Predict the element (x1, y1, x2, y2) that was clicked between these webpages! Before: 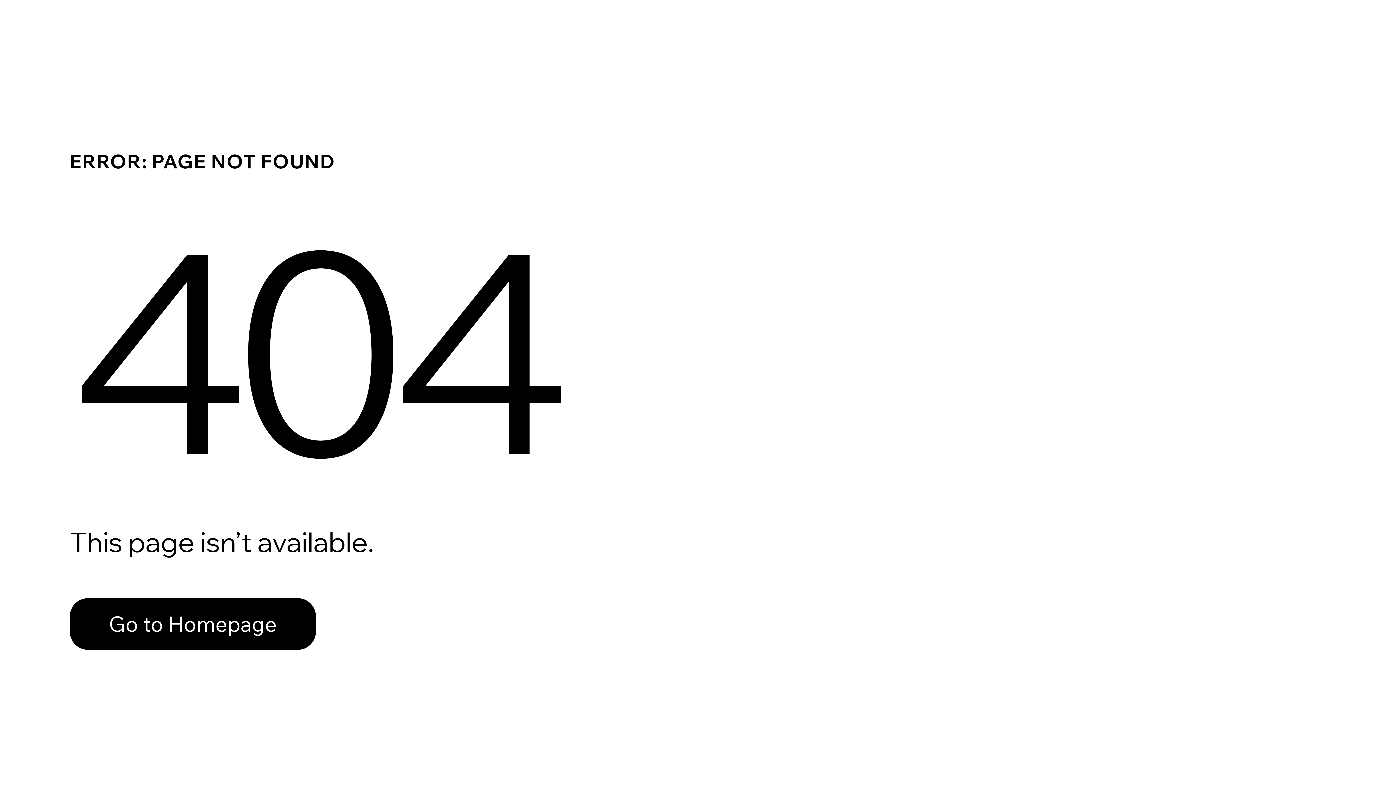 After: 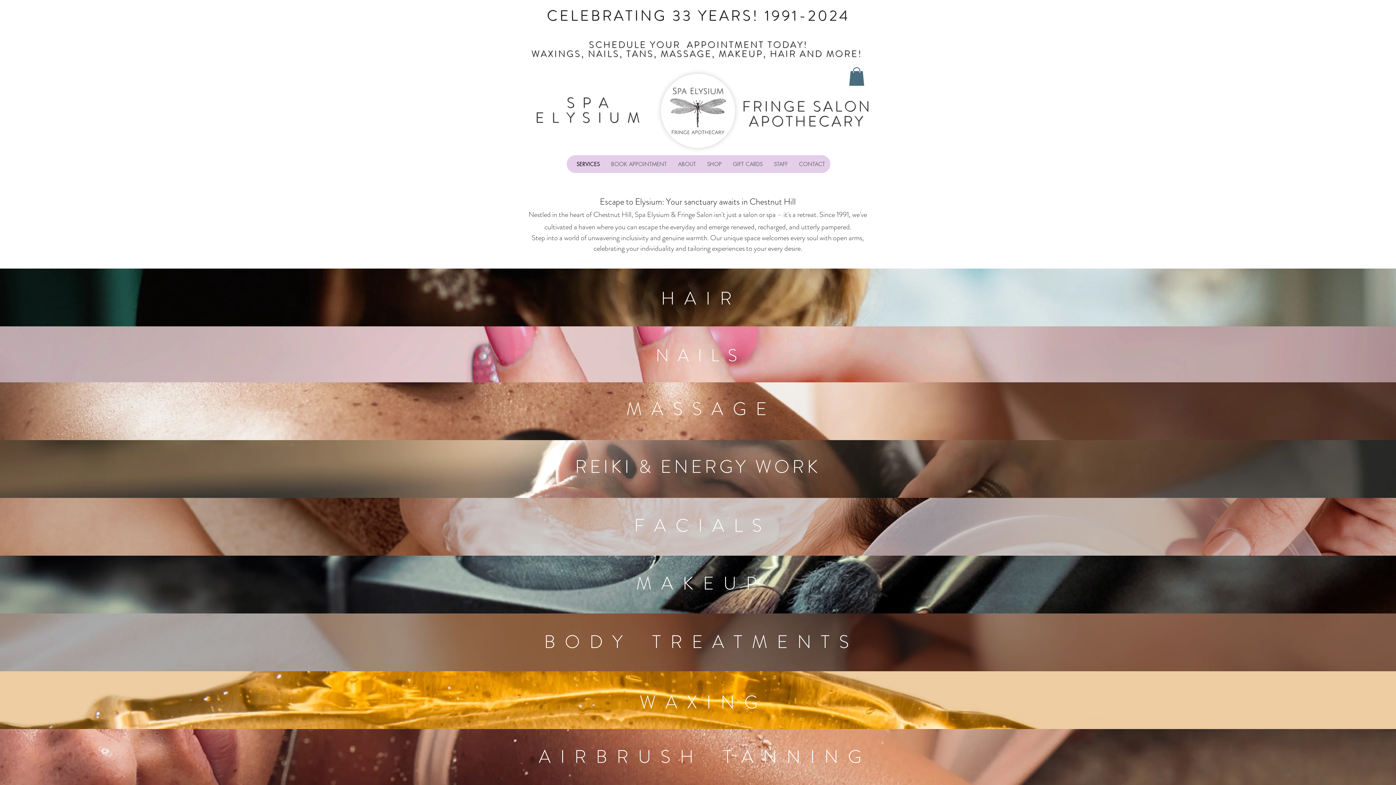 Action: bbox: (69, 598, 316, 650) label: Go to Homepage